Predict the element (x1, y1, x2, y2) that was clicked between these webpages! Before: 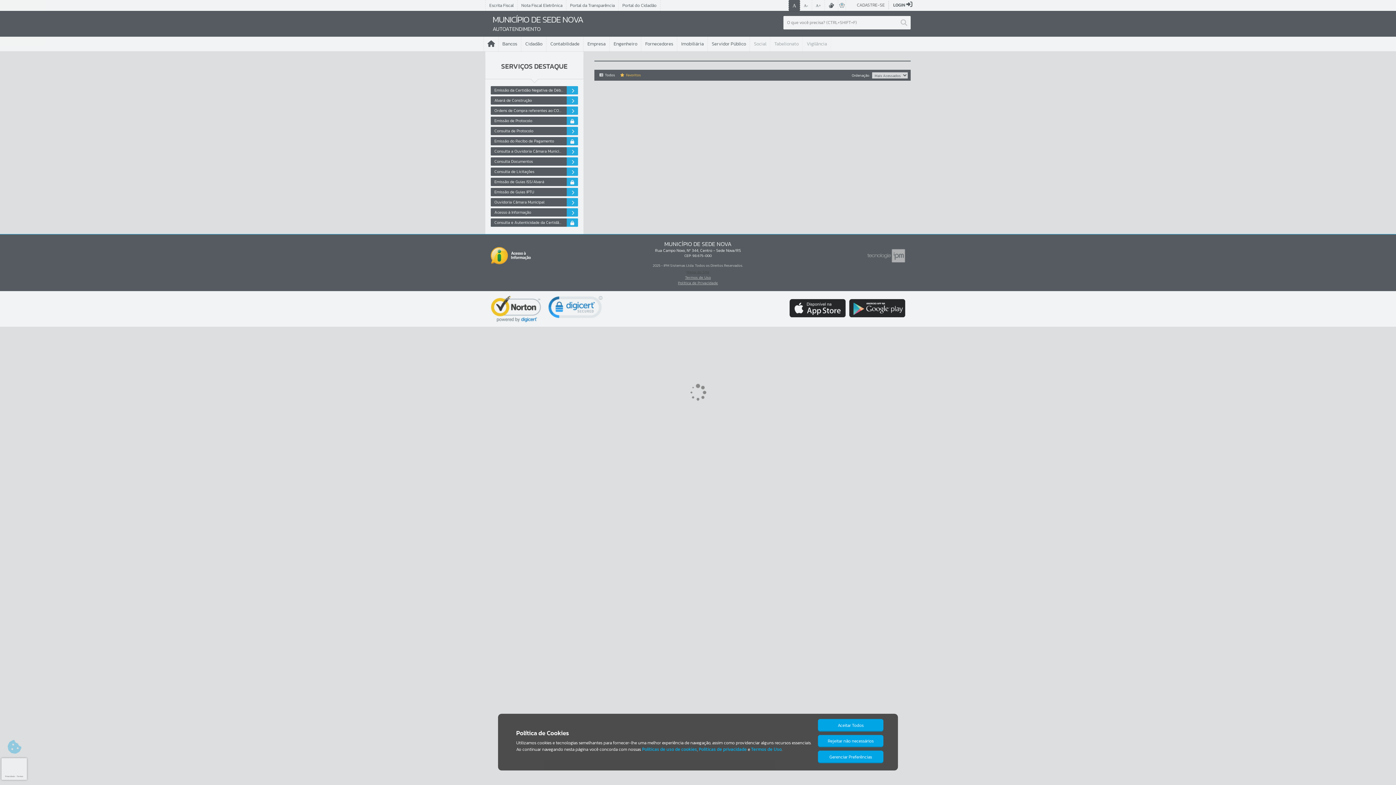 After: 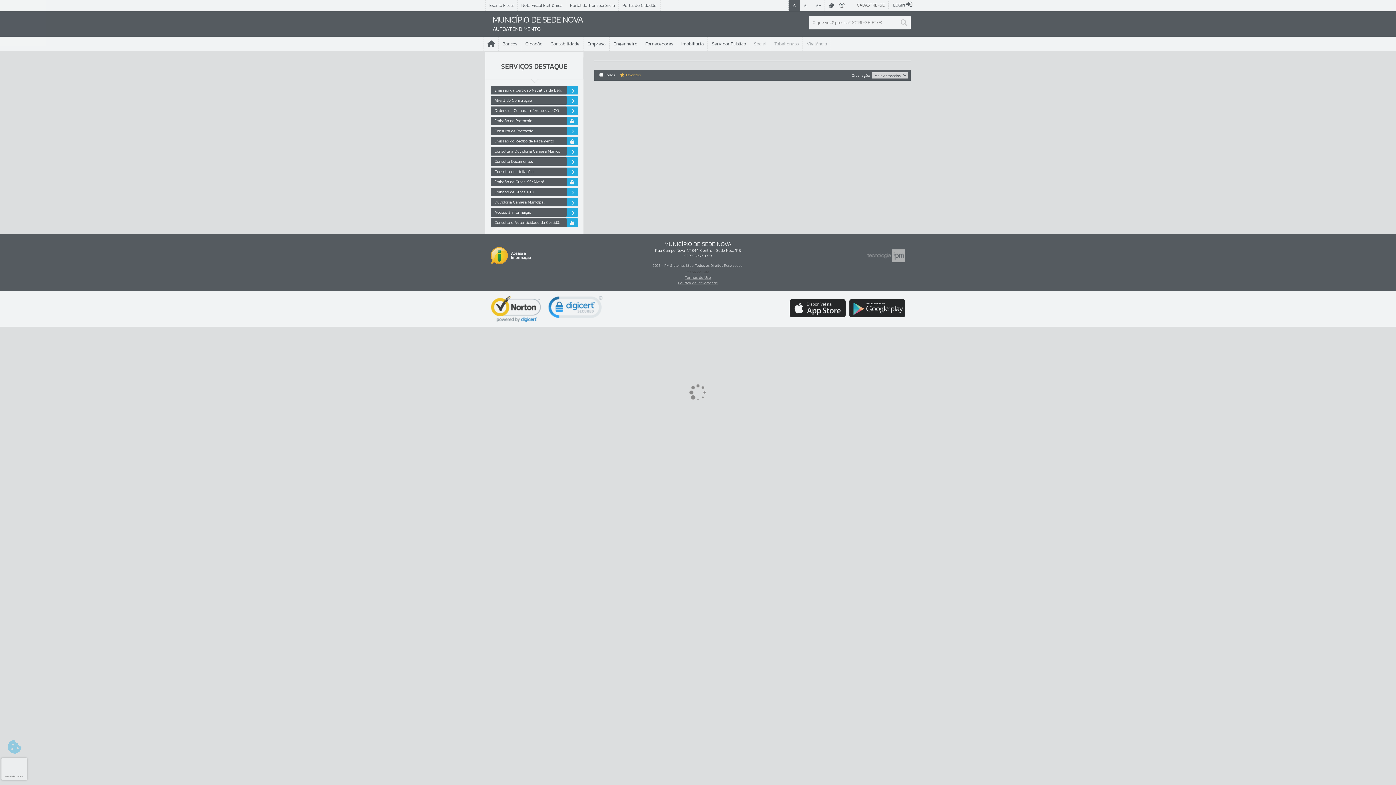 Action: label: Rejeitar não necessários bbox: (818, 735, 883, 747)